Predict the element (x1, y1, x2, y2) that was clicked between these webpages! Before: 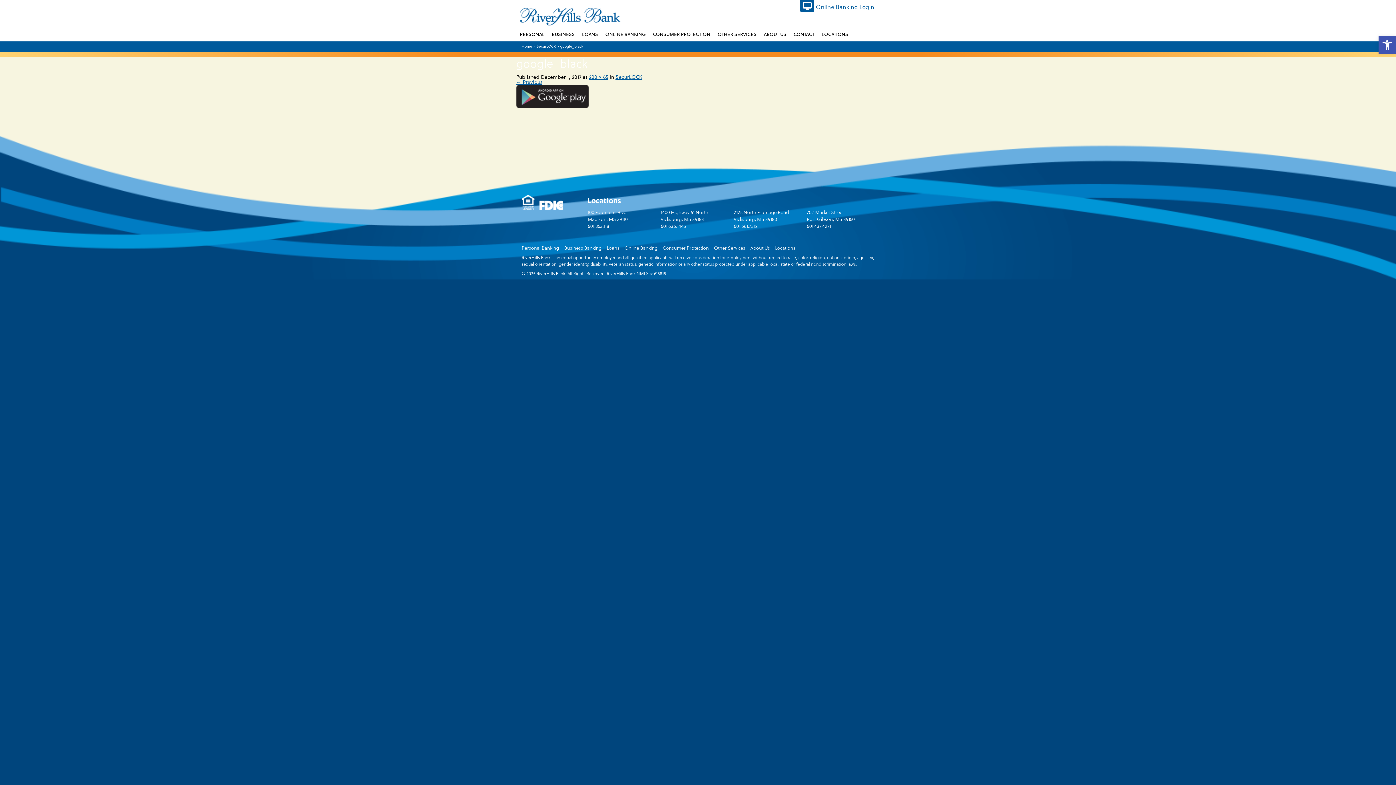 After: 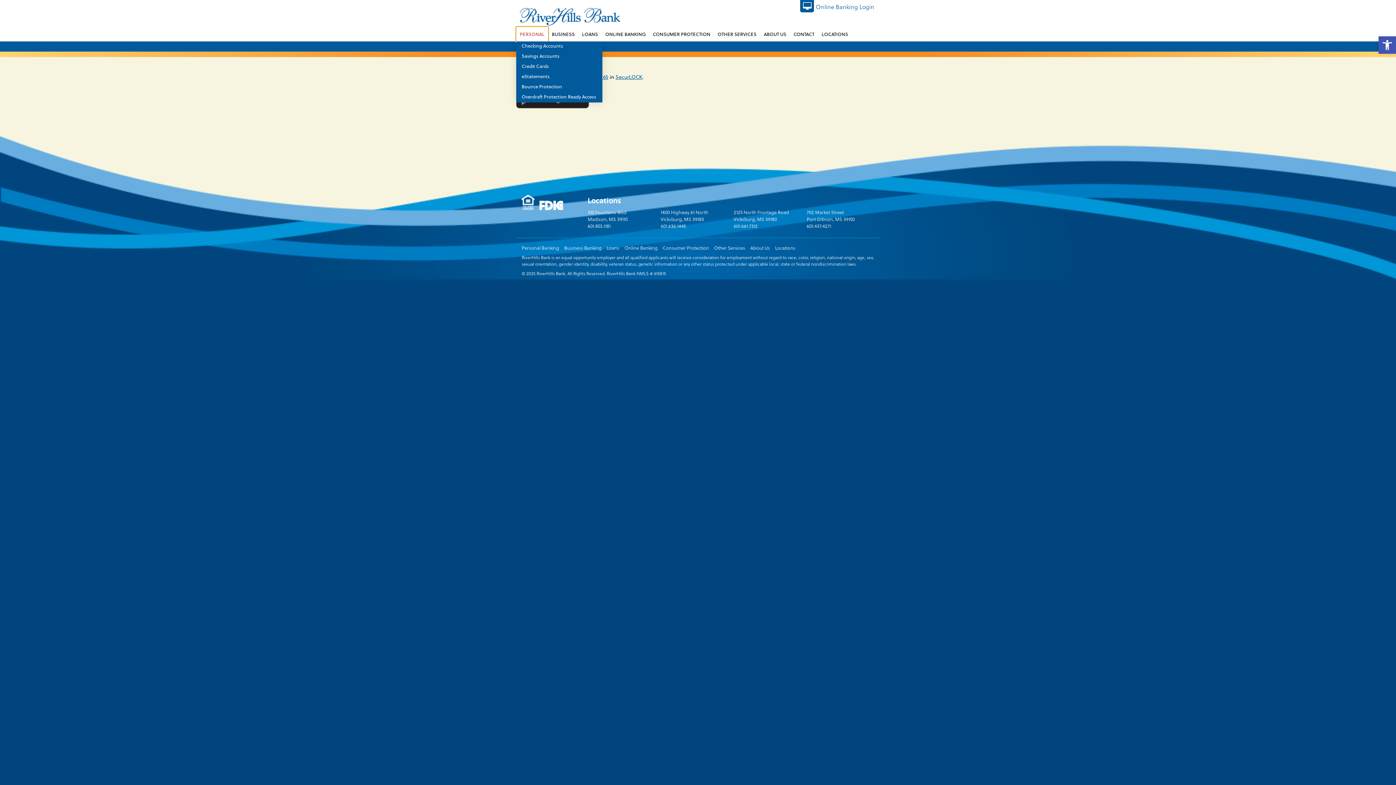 Action: bbox: (516, 26, 548, 41) label: PERSONAL